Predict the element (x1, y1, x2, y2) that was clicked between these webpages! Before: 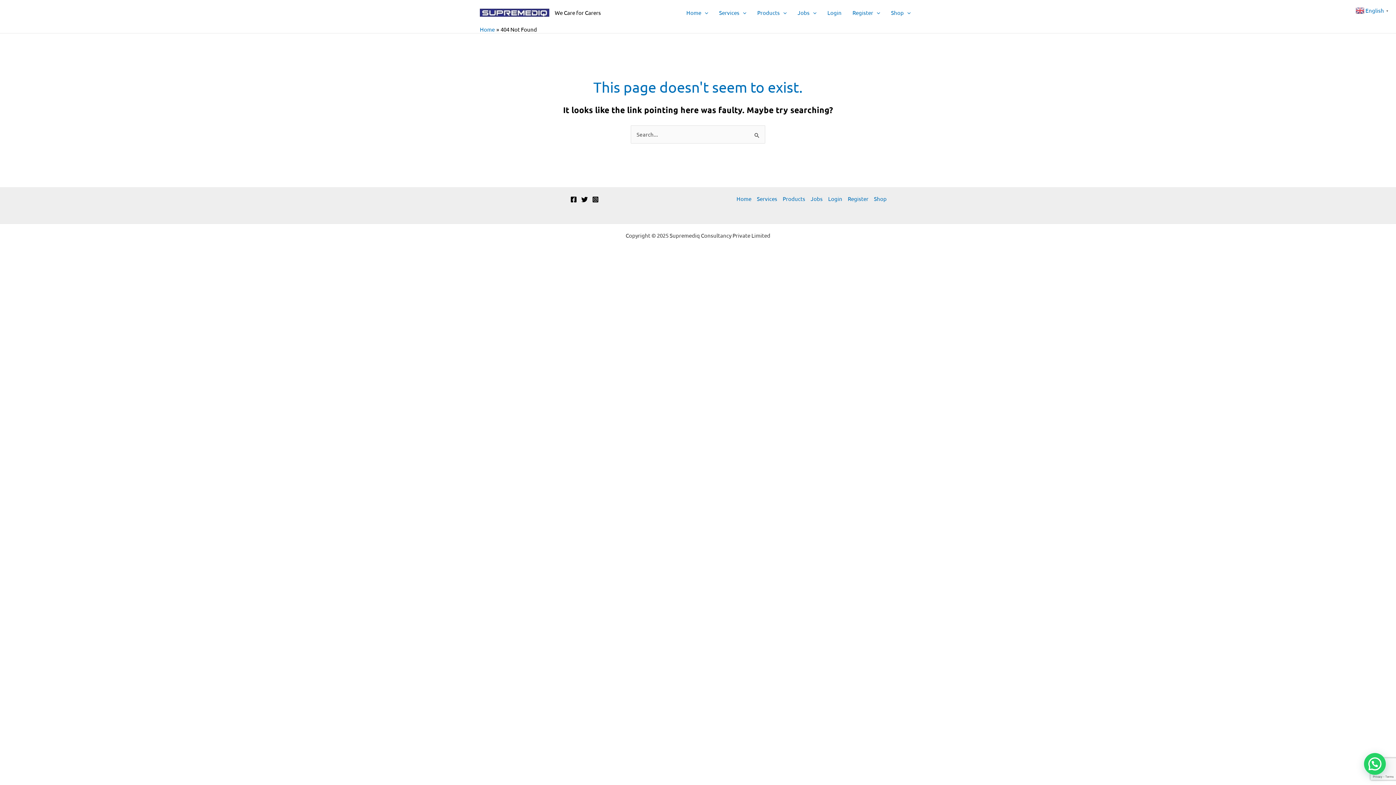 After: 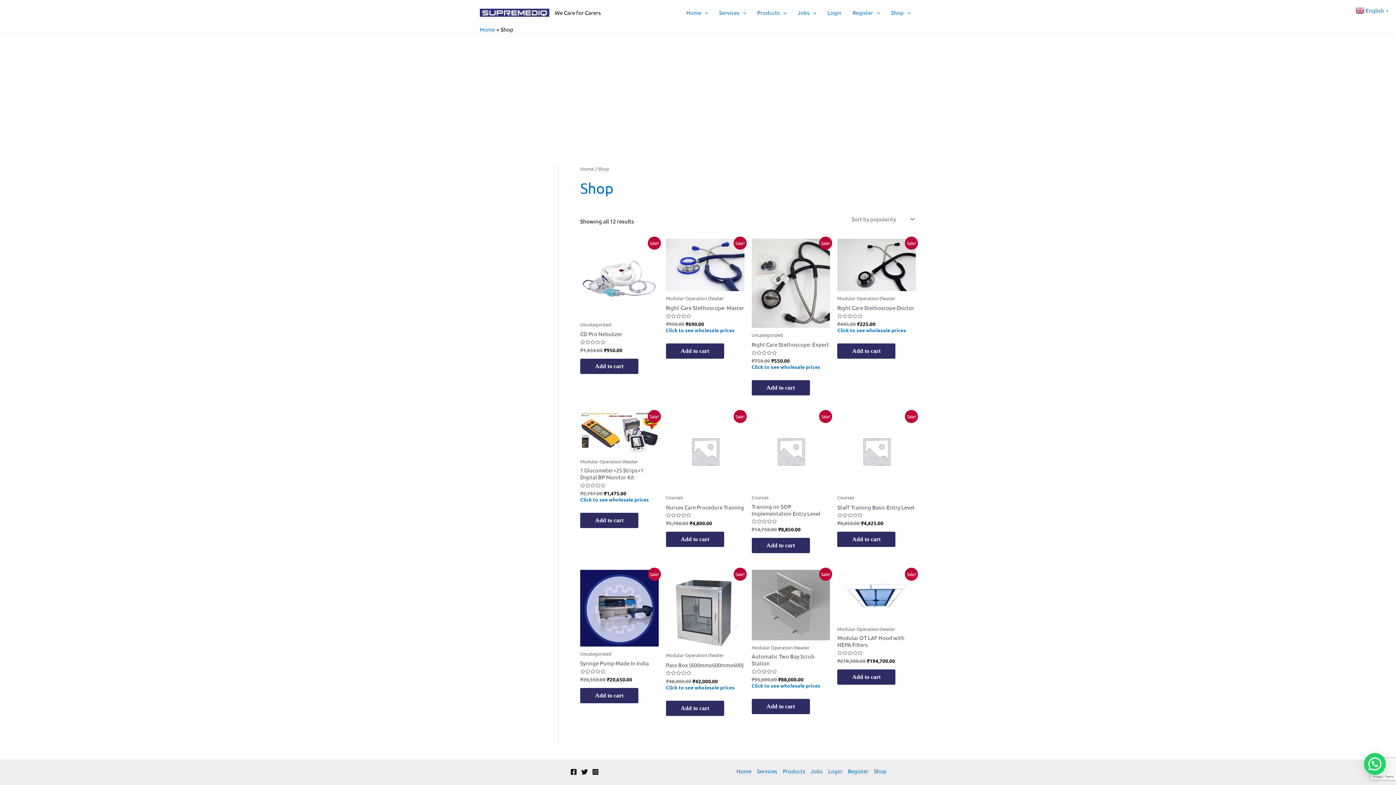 Action: label: Shop bbox: (885, 0, 916, 25)